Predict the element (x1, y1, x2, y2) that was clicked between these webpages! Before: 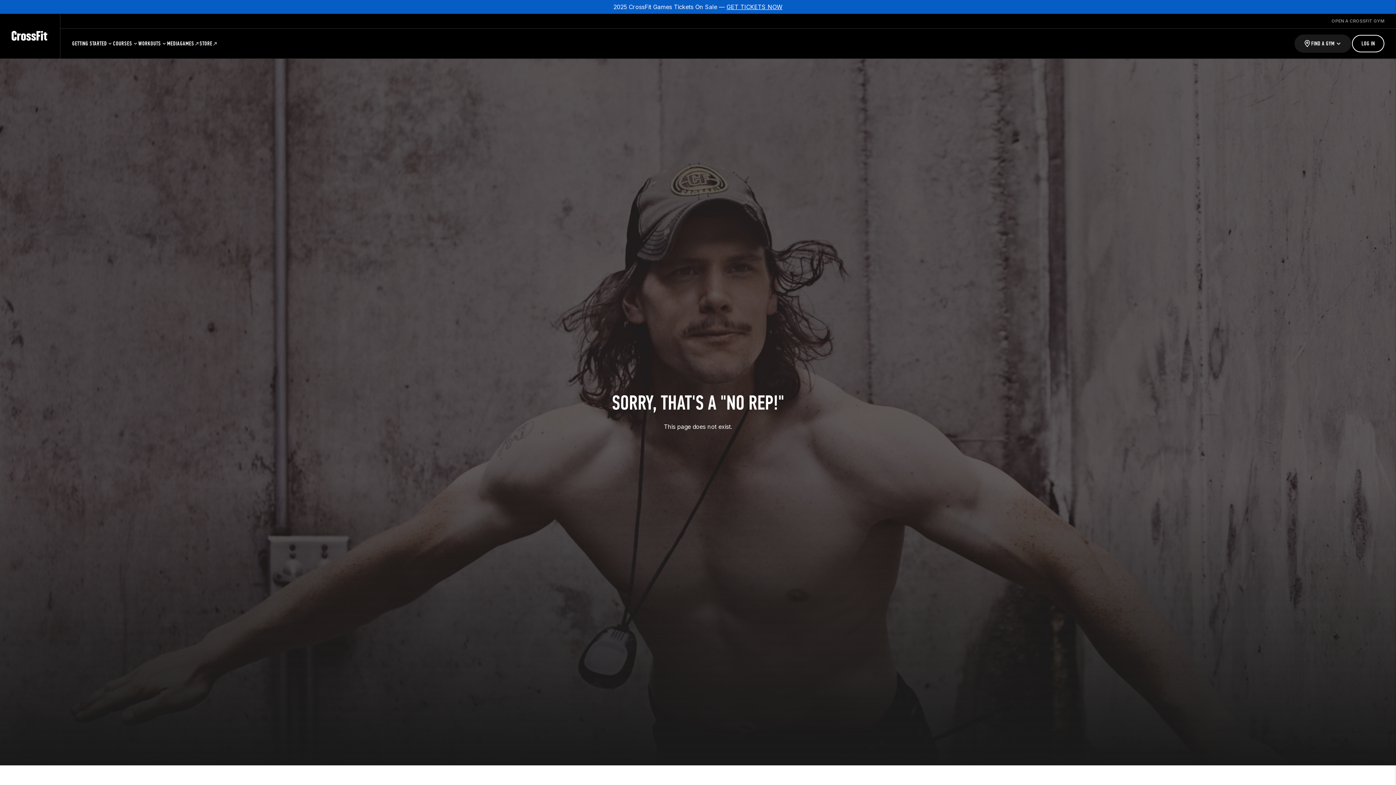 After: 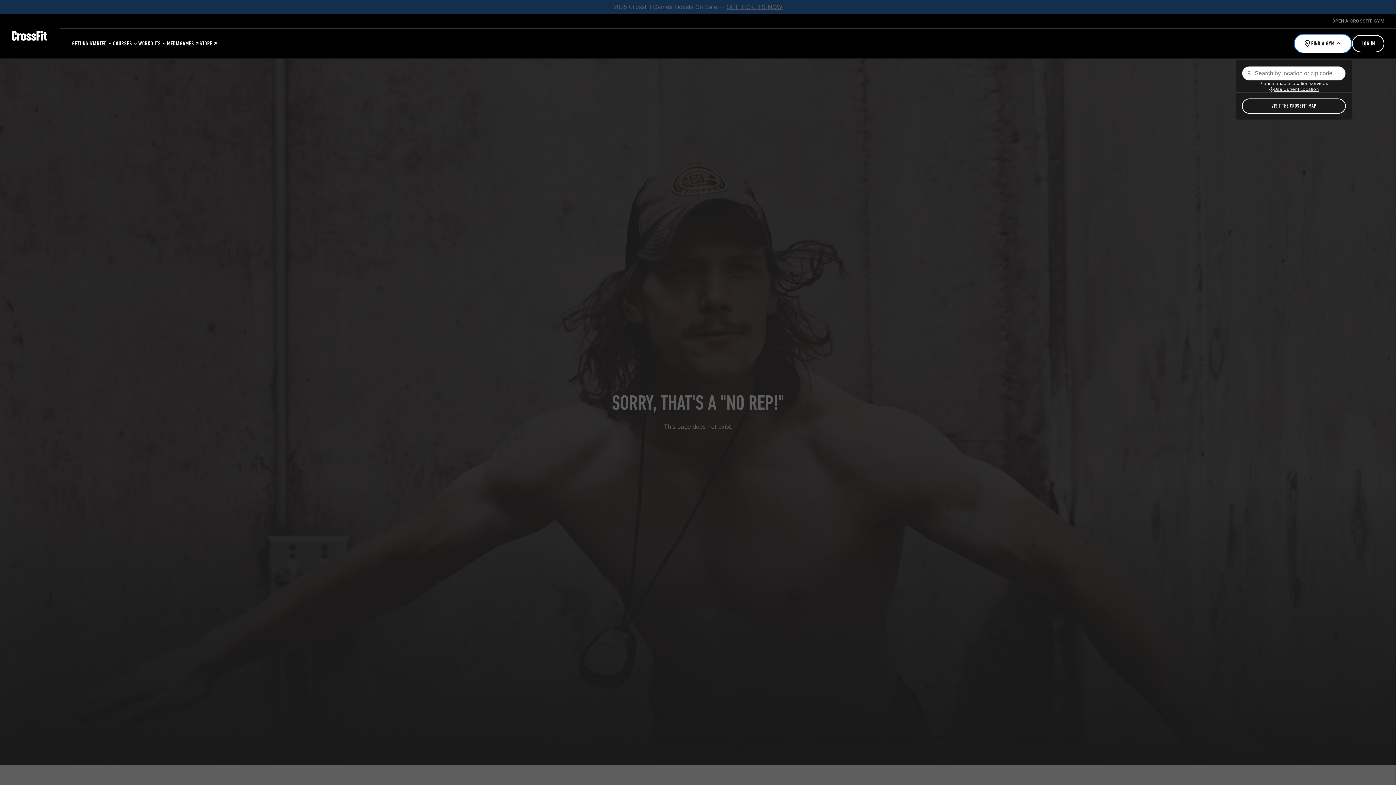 Action: bbox: (1294, 33, 1352, 53) label: Find a Gym